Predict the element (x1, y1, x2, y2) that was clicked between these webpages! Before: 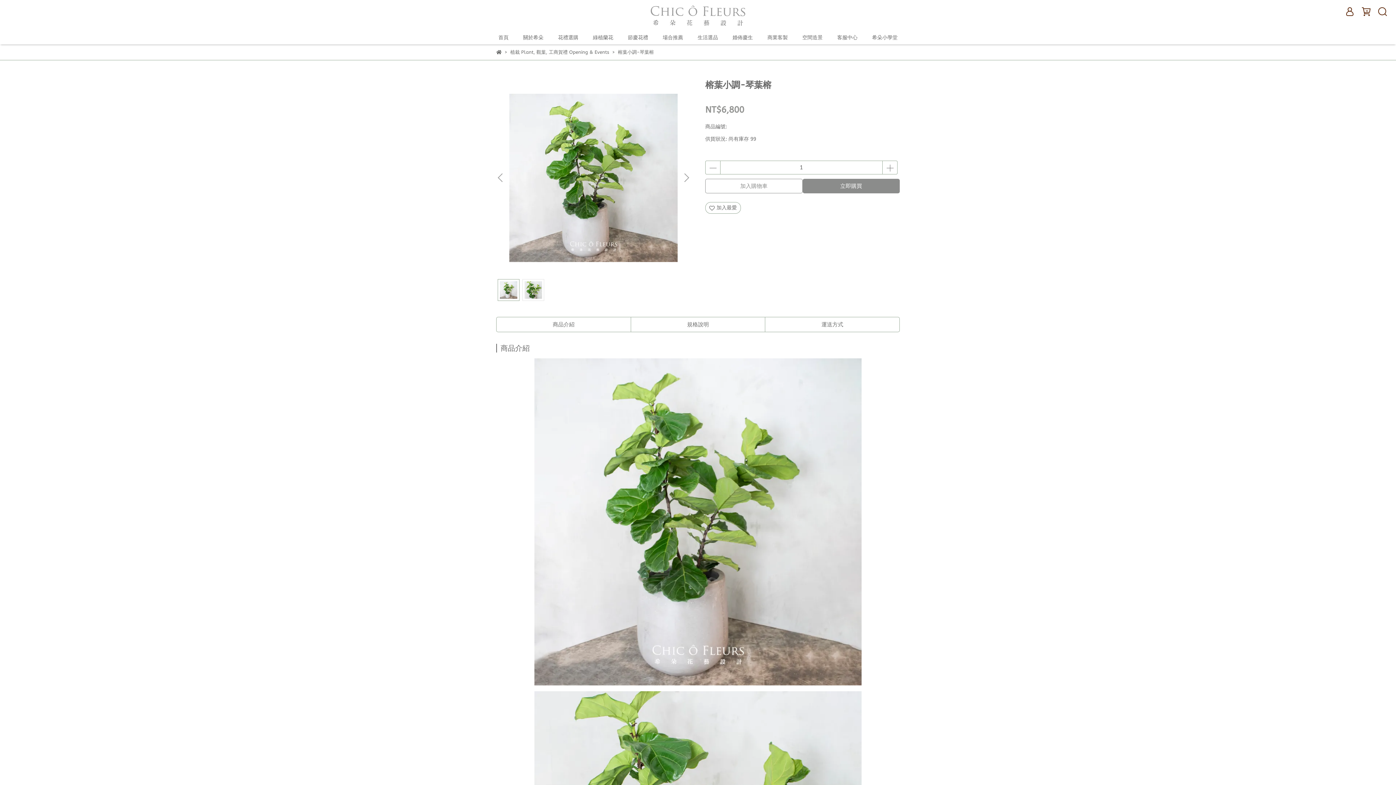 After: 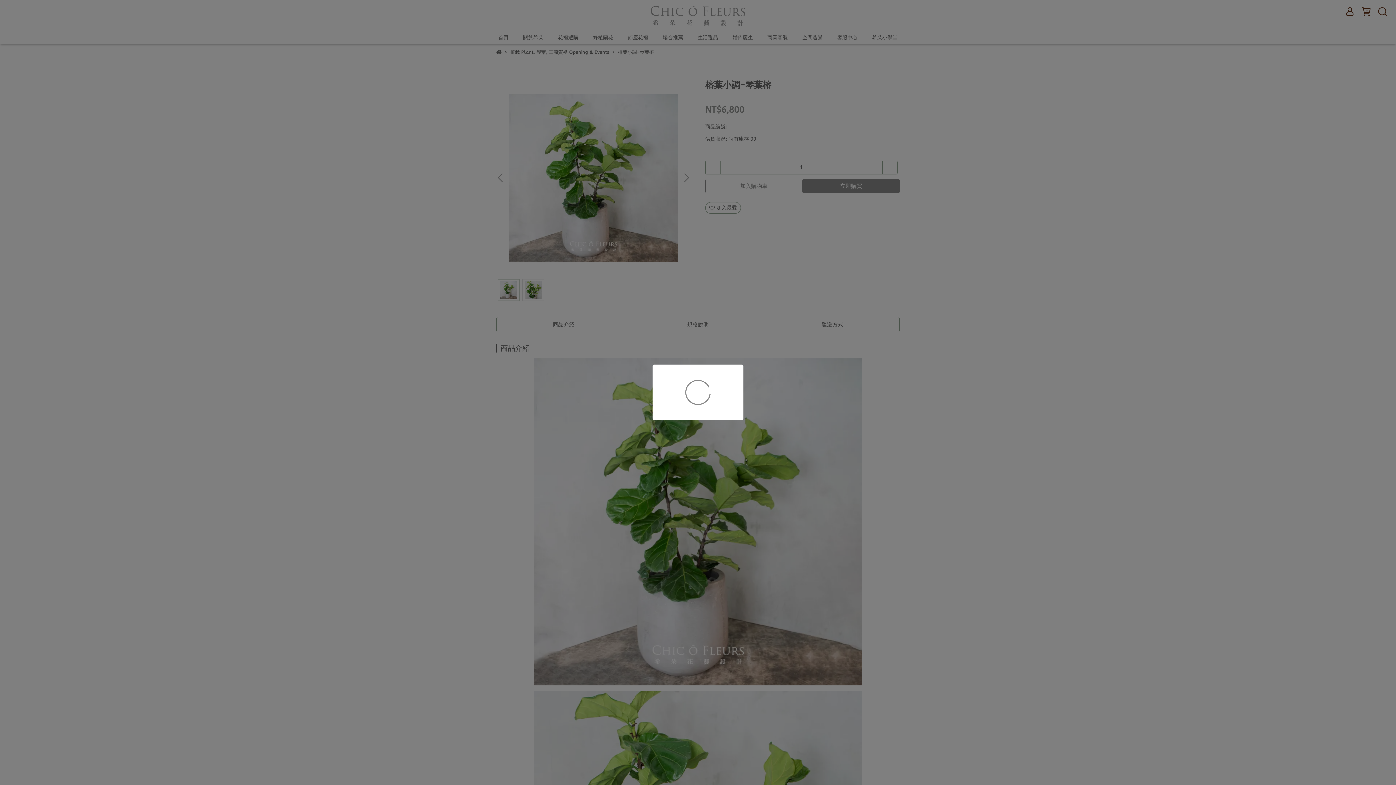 Action: bbox: (705, 178, 802, 193) label: 加入購物車